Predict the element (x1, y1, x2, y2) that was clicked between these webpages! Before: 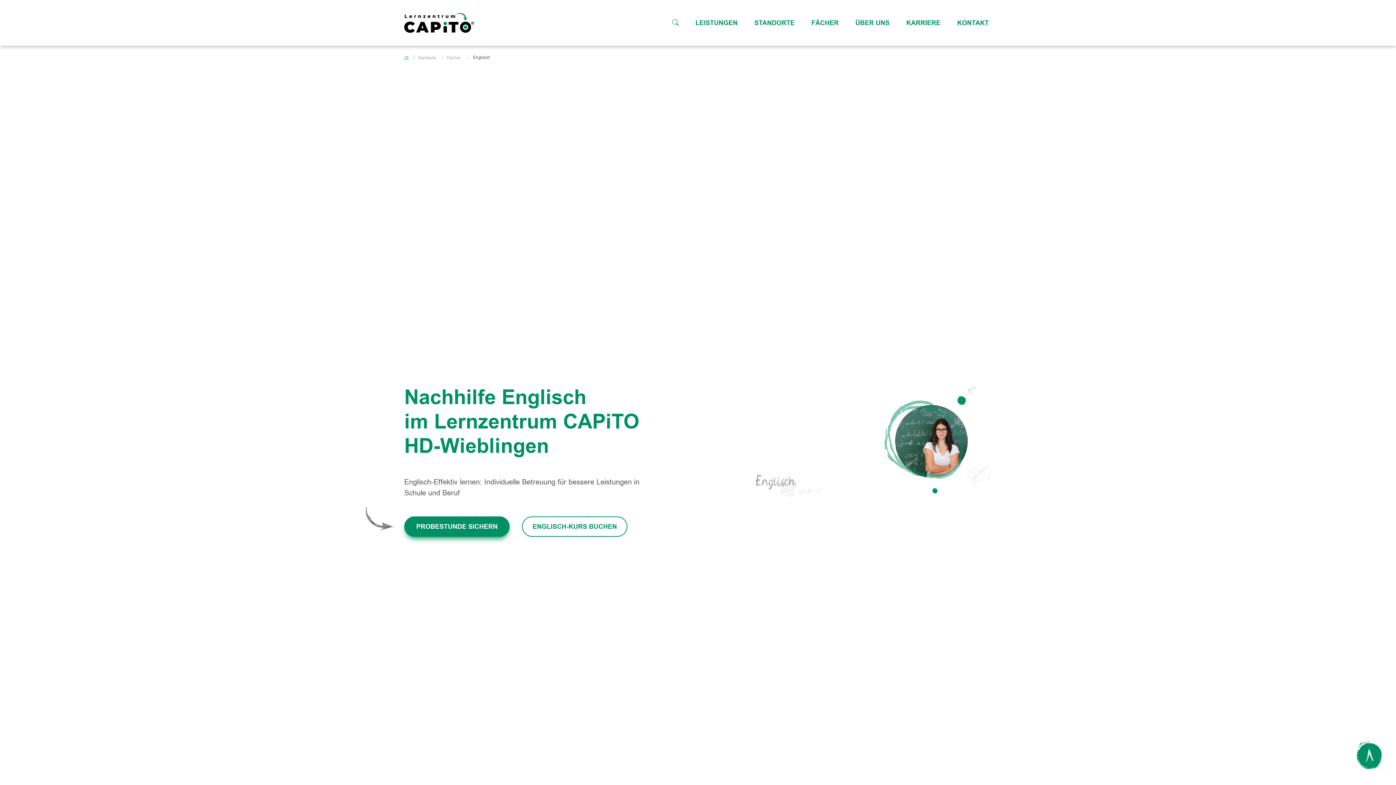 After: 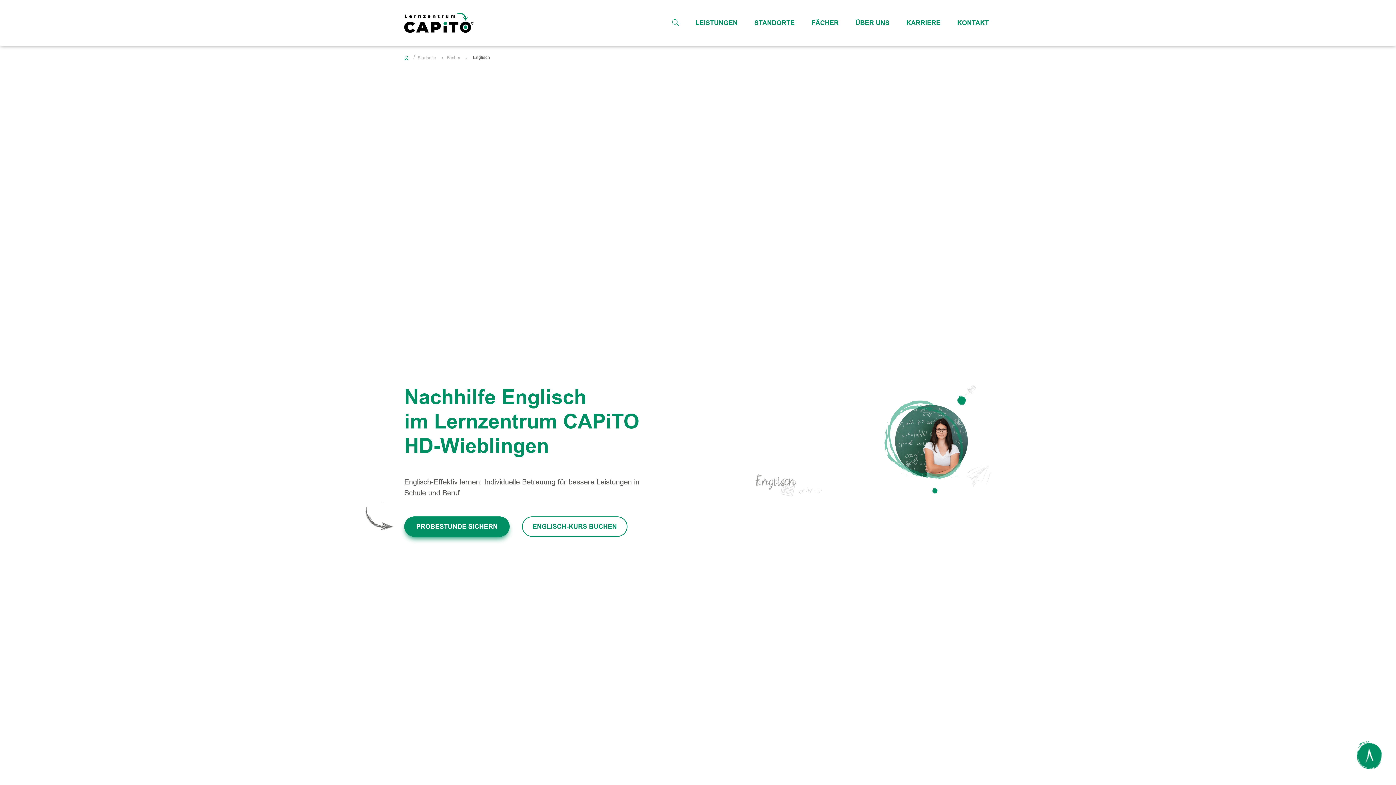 Action: label: LEISTUNGEN bbox: (692, 15, 740, 29)